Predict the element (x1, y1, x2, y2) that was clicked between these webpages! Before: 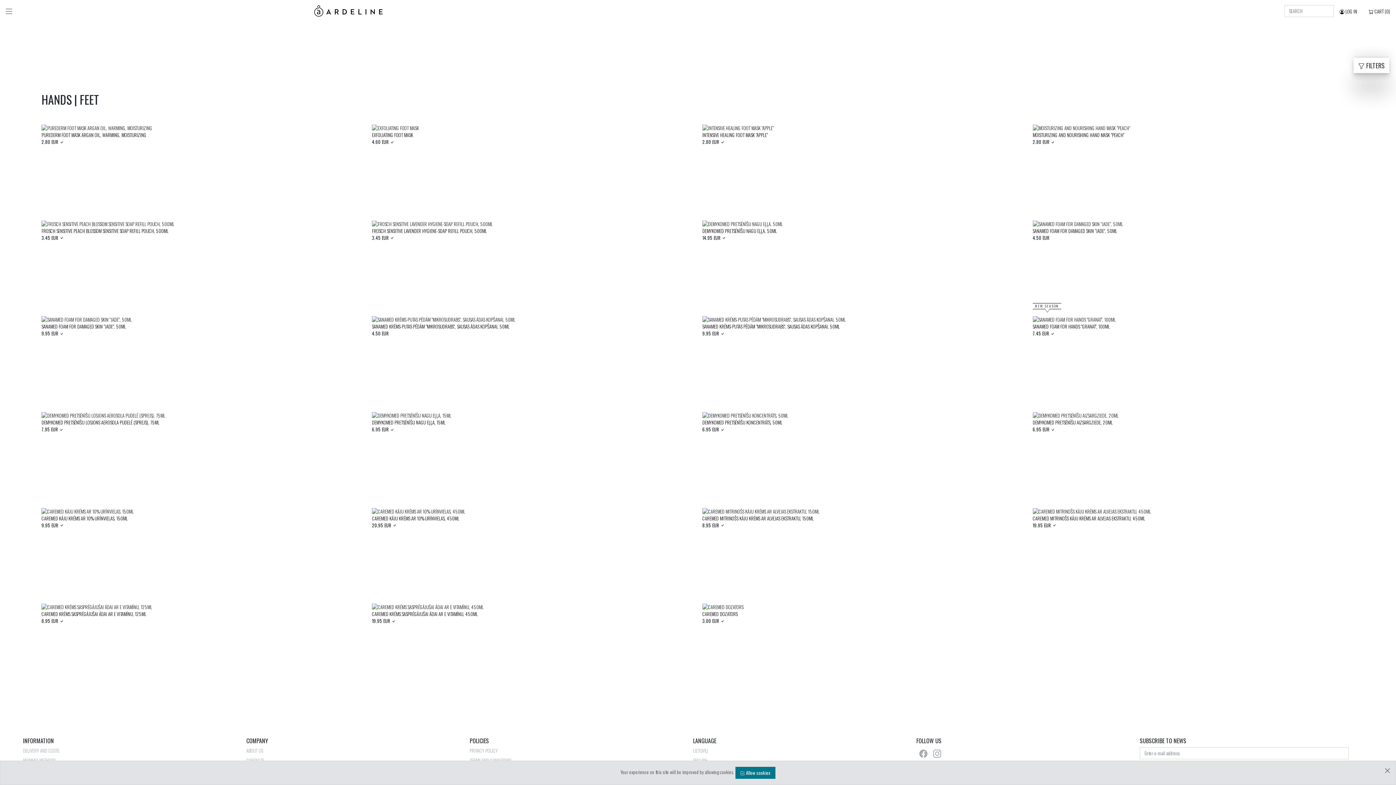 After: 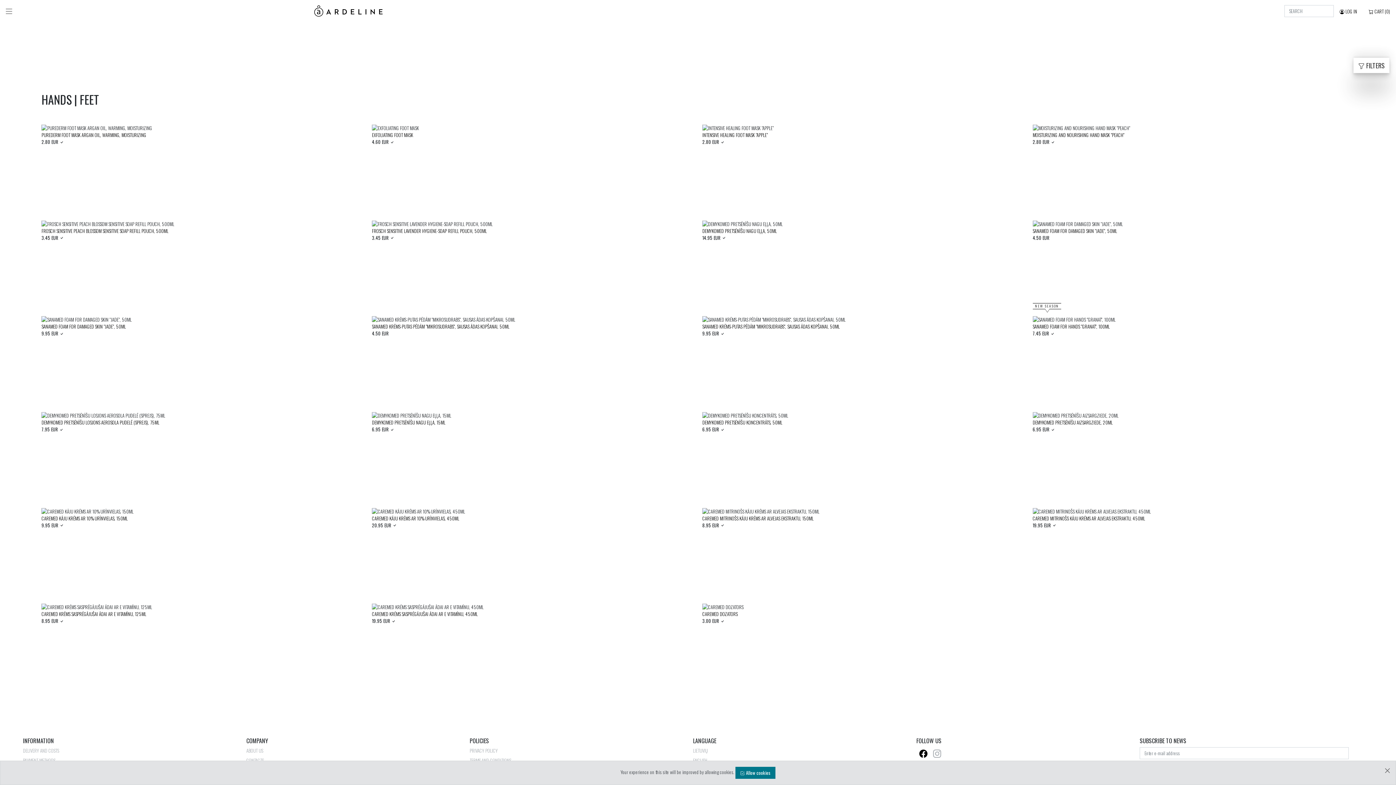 Action: bbox: (919, 747, 927, 759)